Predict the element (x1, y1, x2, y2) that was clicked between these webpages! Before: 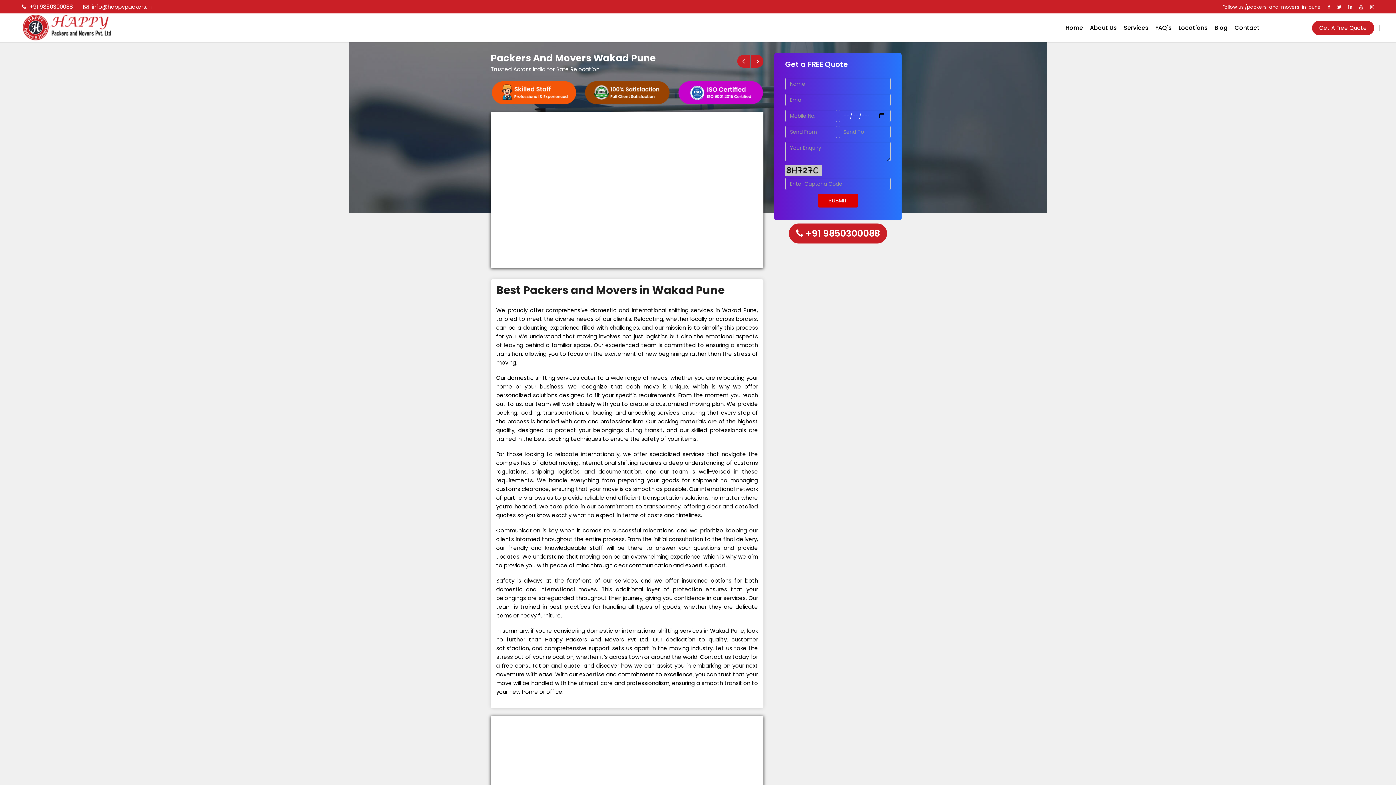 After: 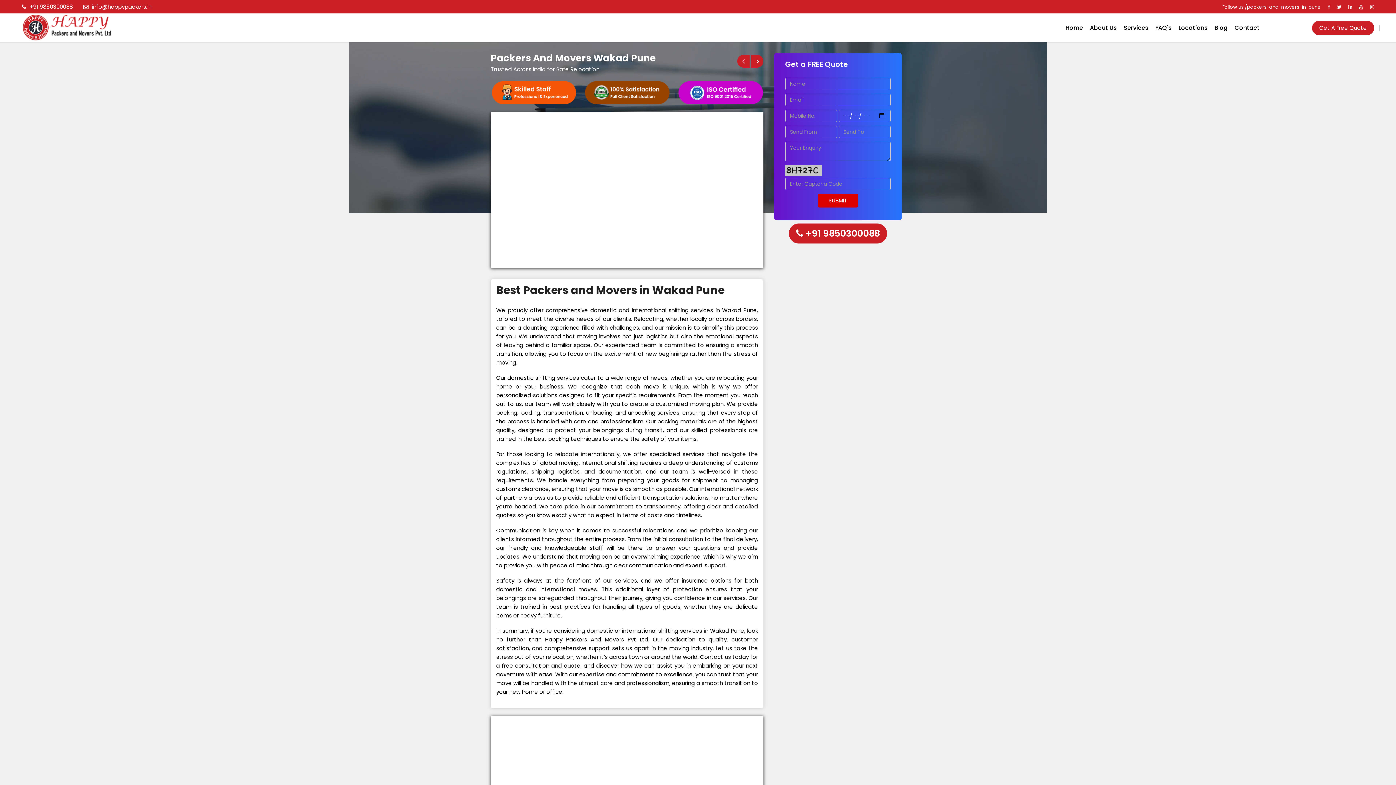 Action: bbox: (1328, 1, 1330, 13)